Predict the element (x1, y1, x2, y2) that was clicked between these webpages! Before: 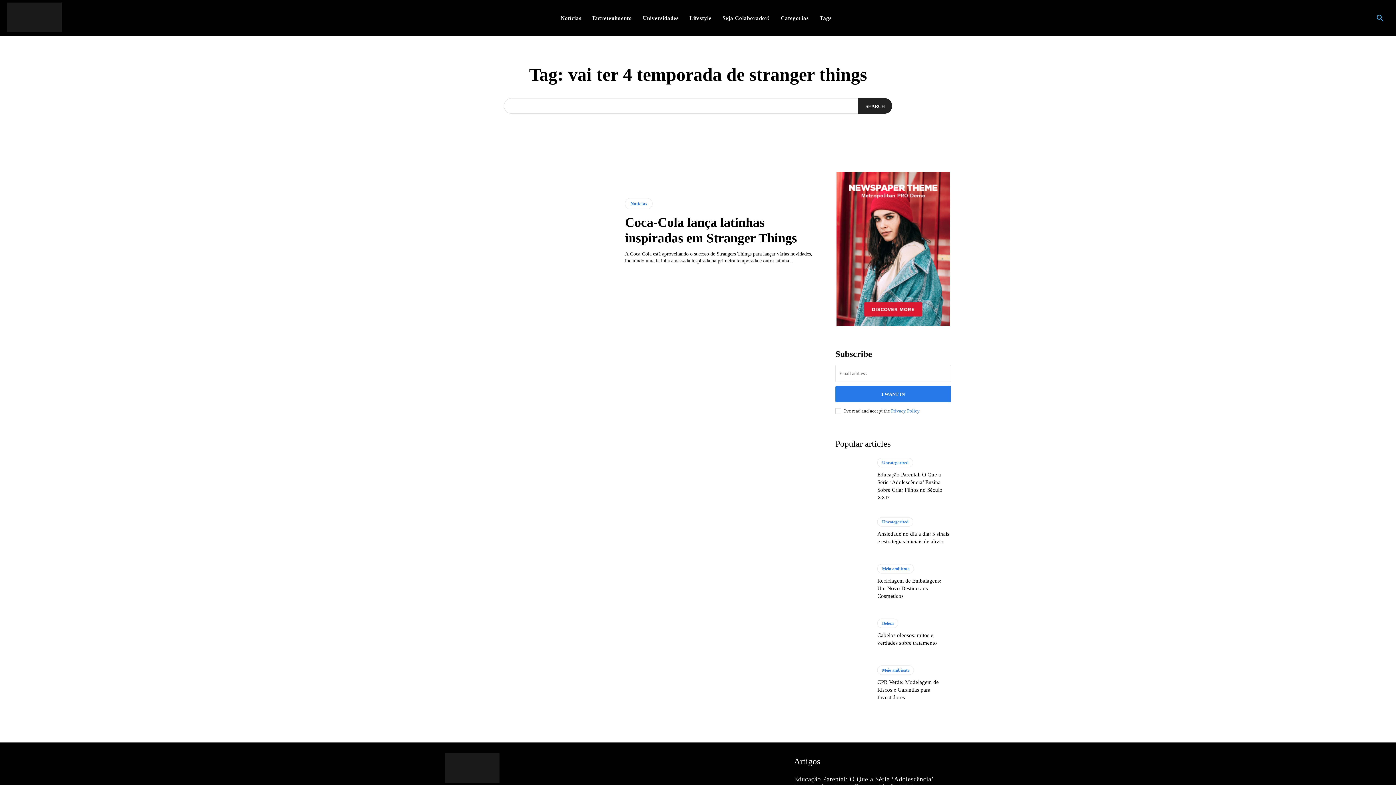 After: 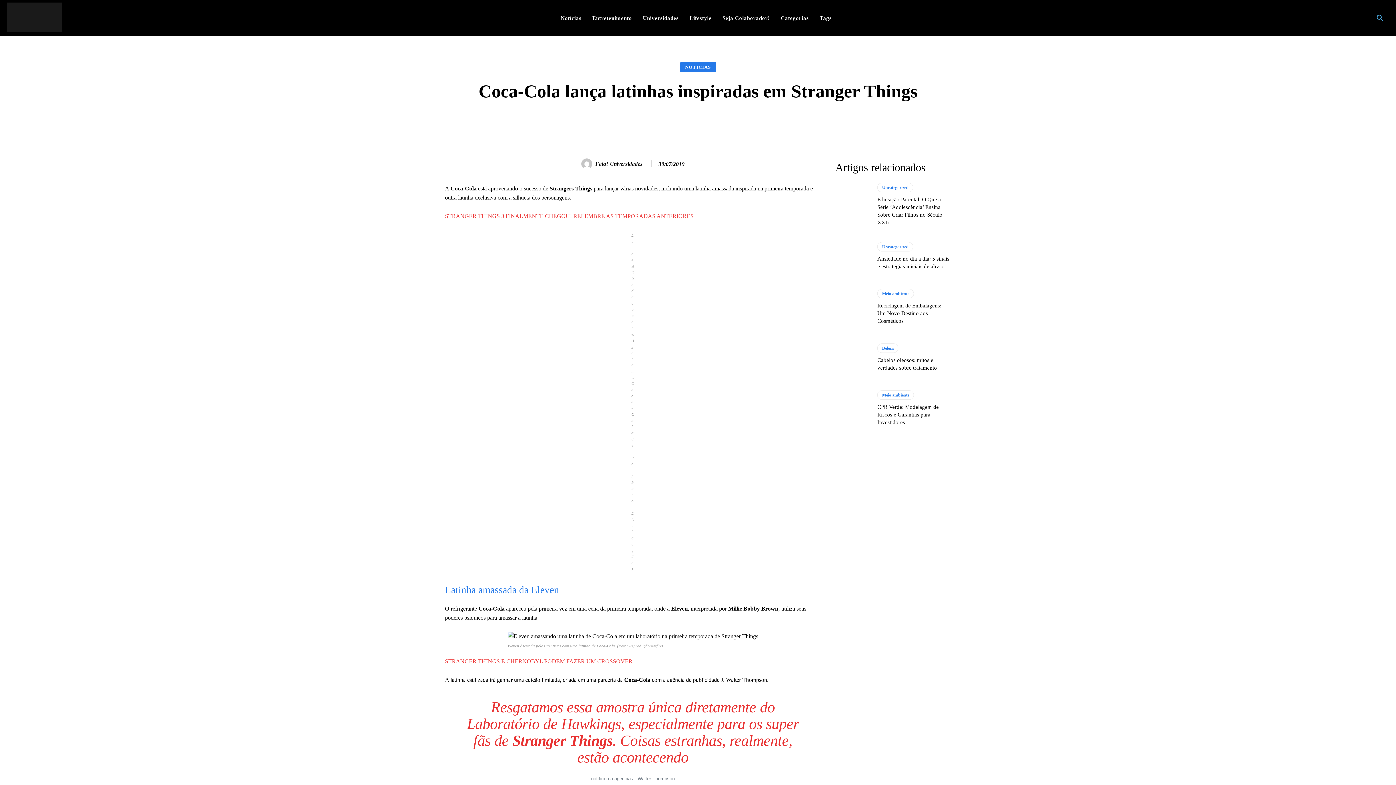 Action: bbox: (625, 215, 797, 245) label: Coca-Cola lança latinhas inspiradas em Stranger Things